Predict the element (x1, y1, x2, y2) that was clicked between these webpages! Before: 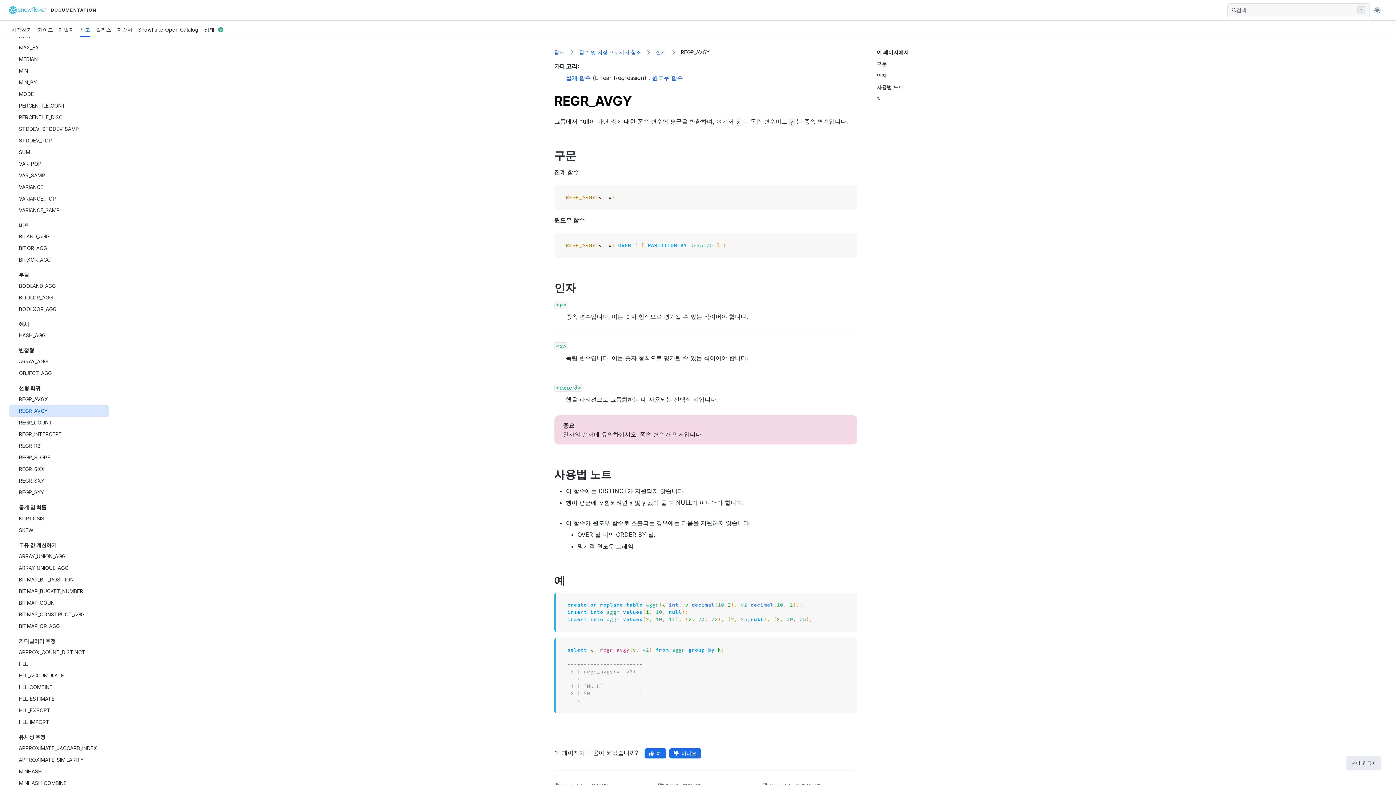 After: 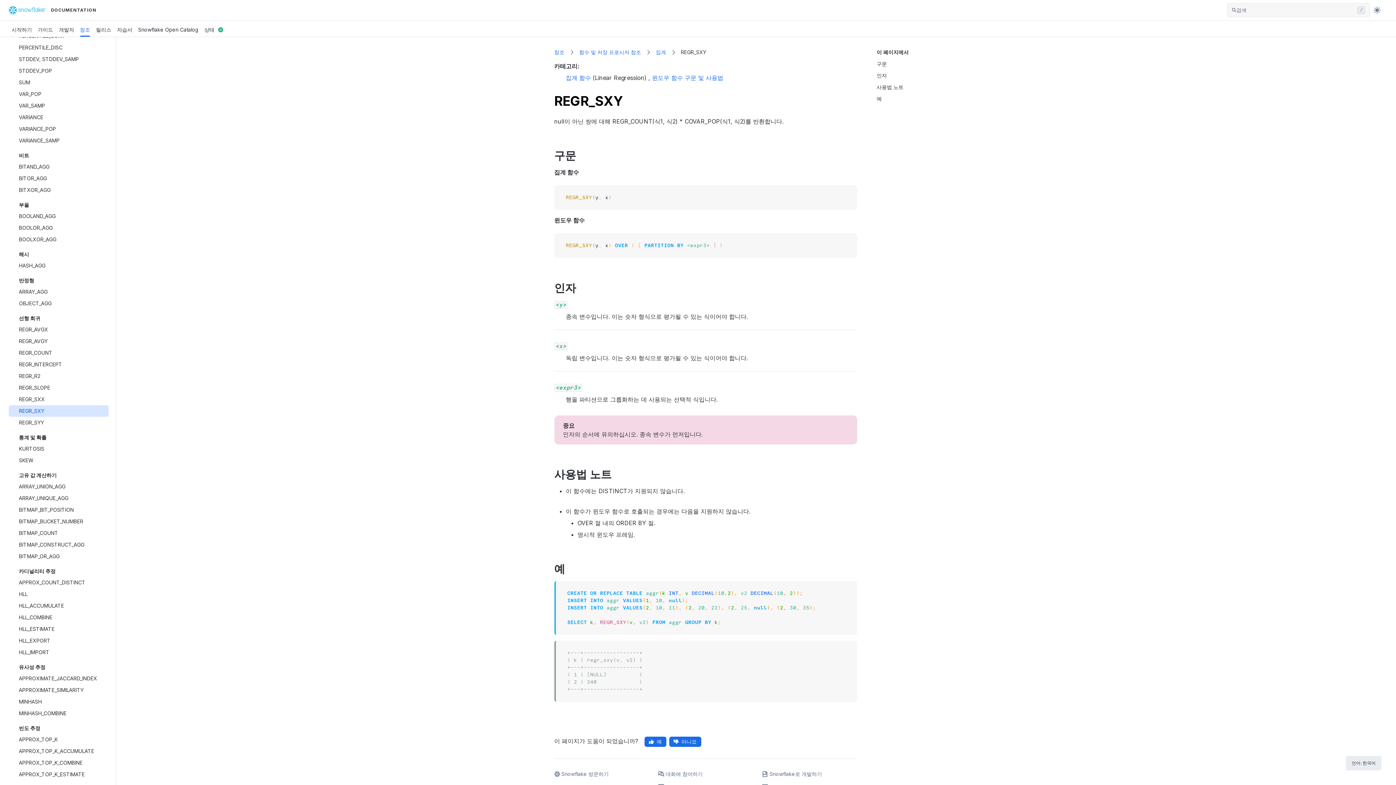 Action: bbox: (18, 475, 104, 486) label: REGR_SXY